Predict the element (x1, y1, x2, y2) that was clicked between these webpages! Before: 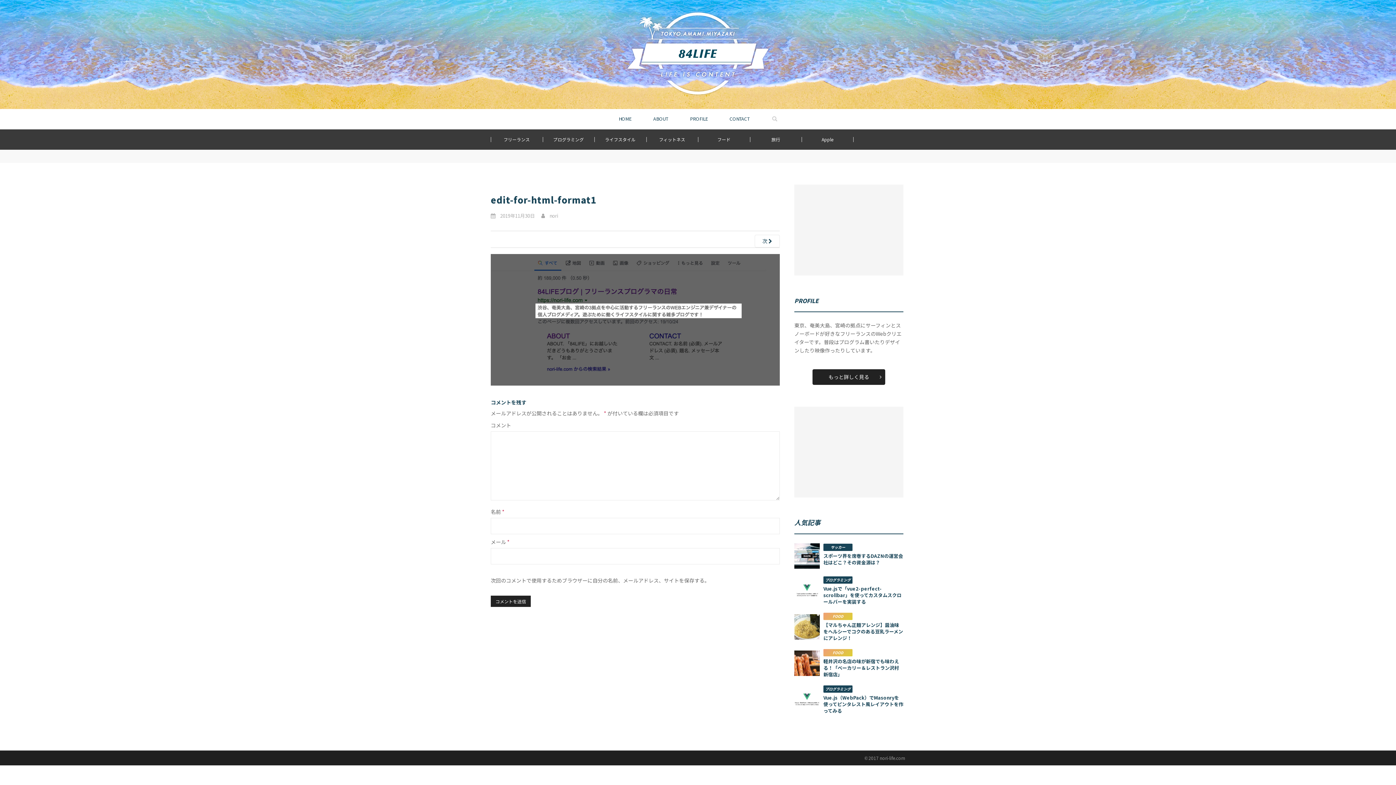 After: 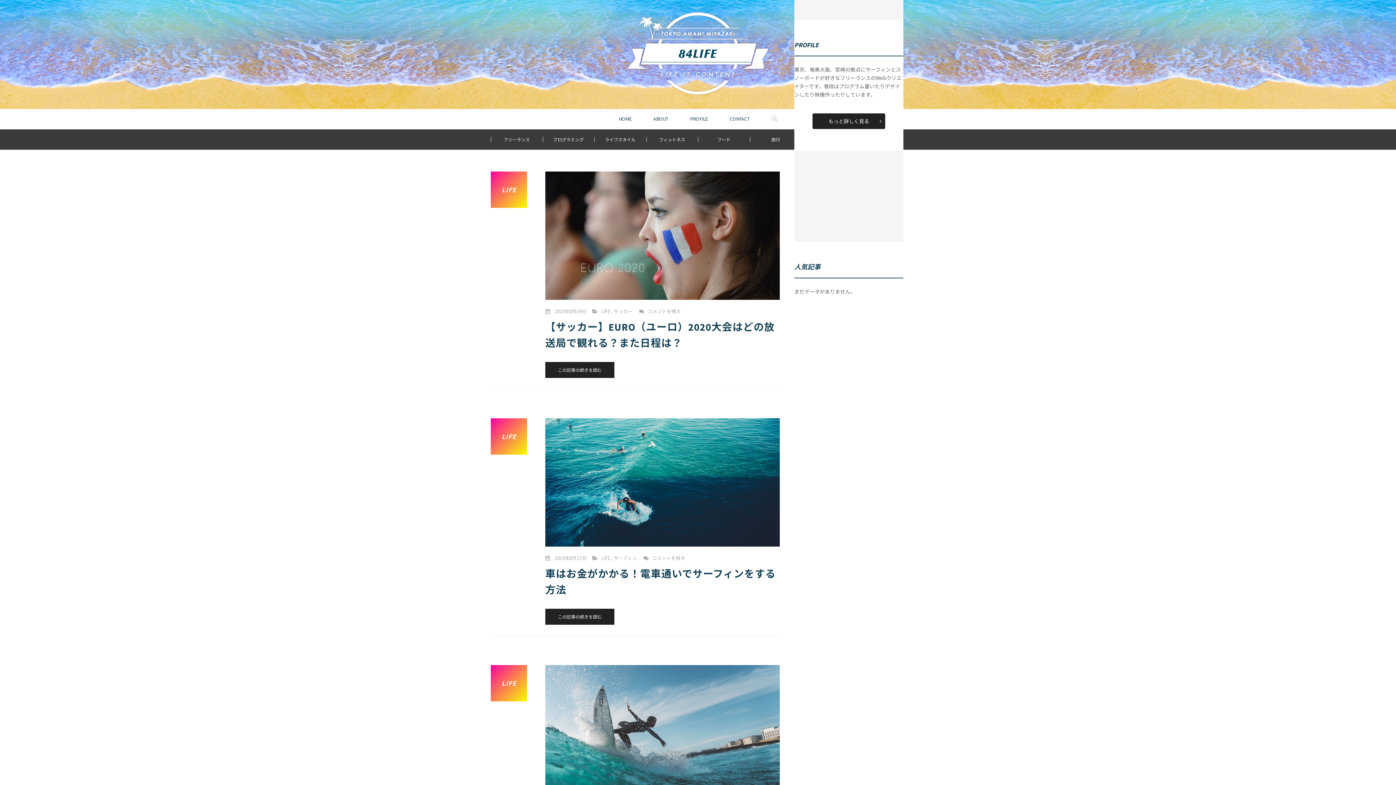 Action: label: ライフスタイル bbox: (605, 136, 635, 142)